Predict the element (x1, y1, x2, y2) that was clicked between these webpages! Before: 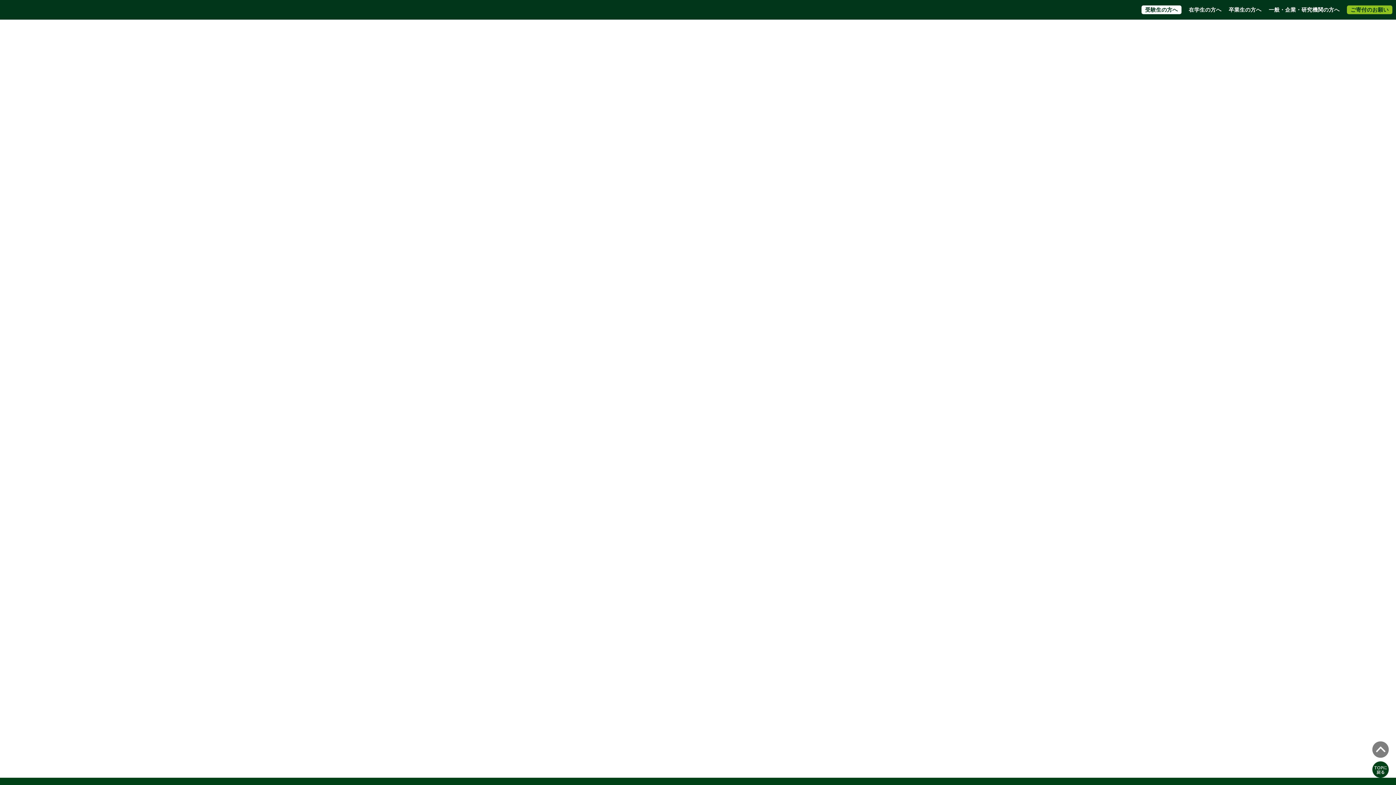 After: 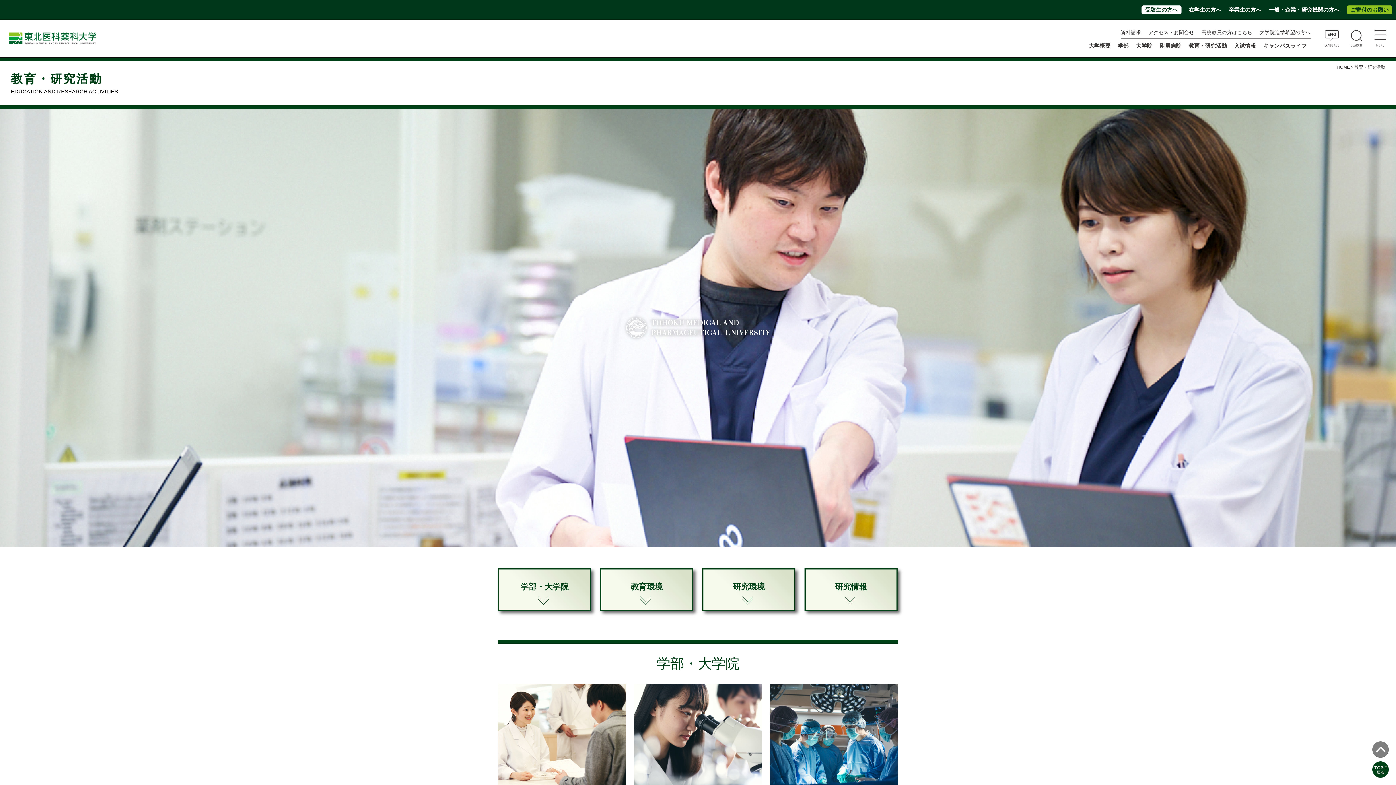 Action: bbox: (1185, 41, 1230, 57) label: 教育・研究活動